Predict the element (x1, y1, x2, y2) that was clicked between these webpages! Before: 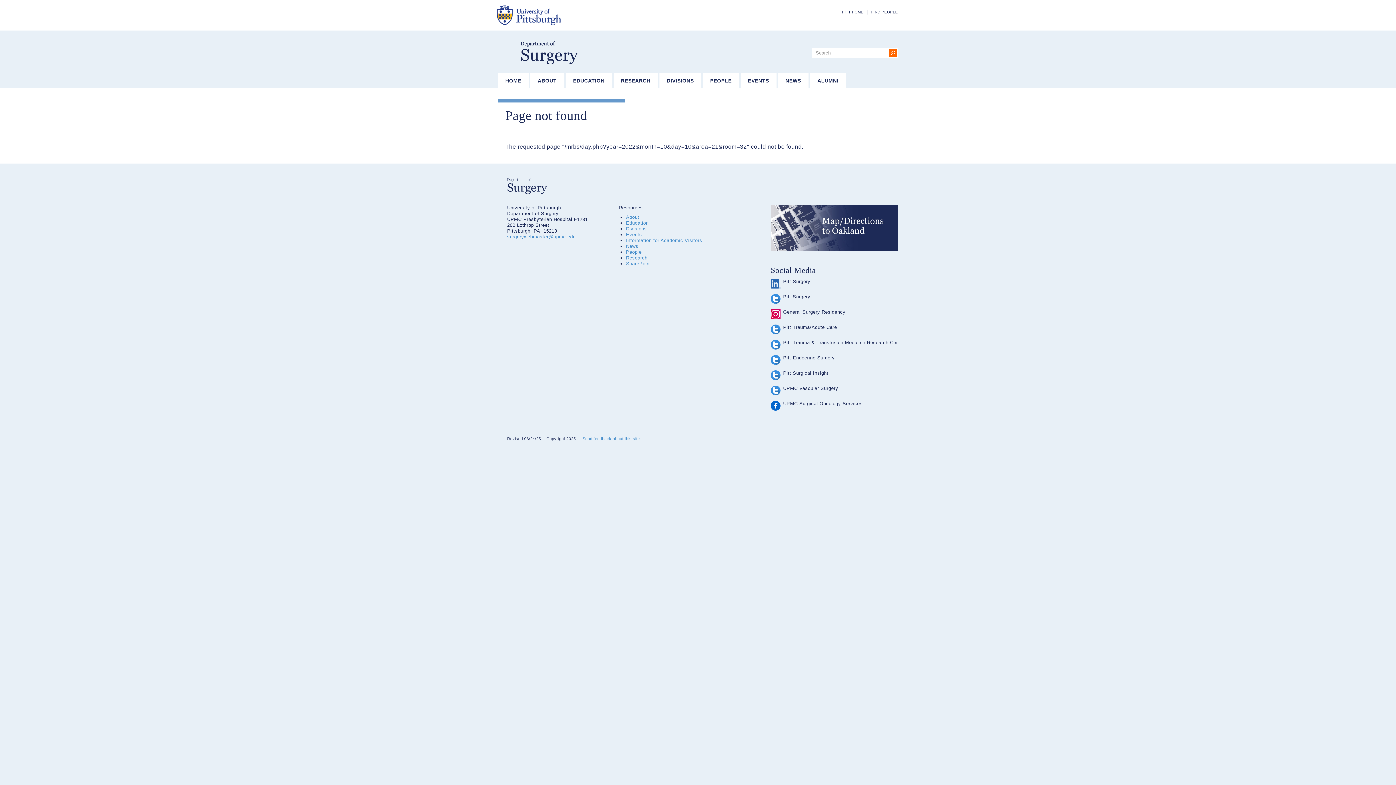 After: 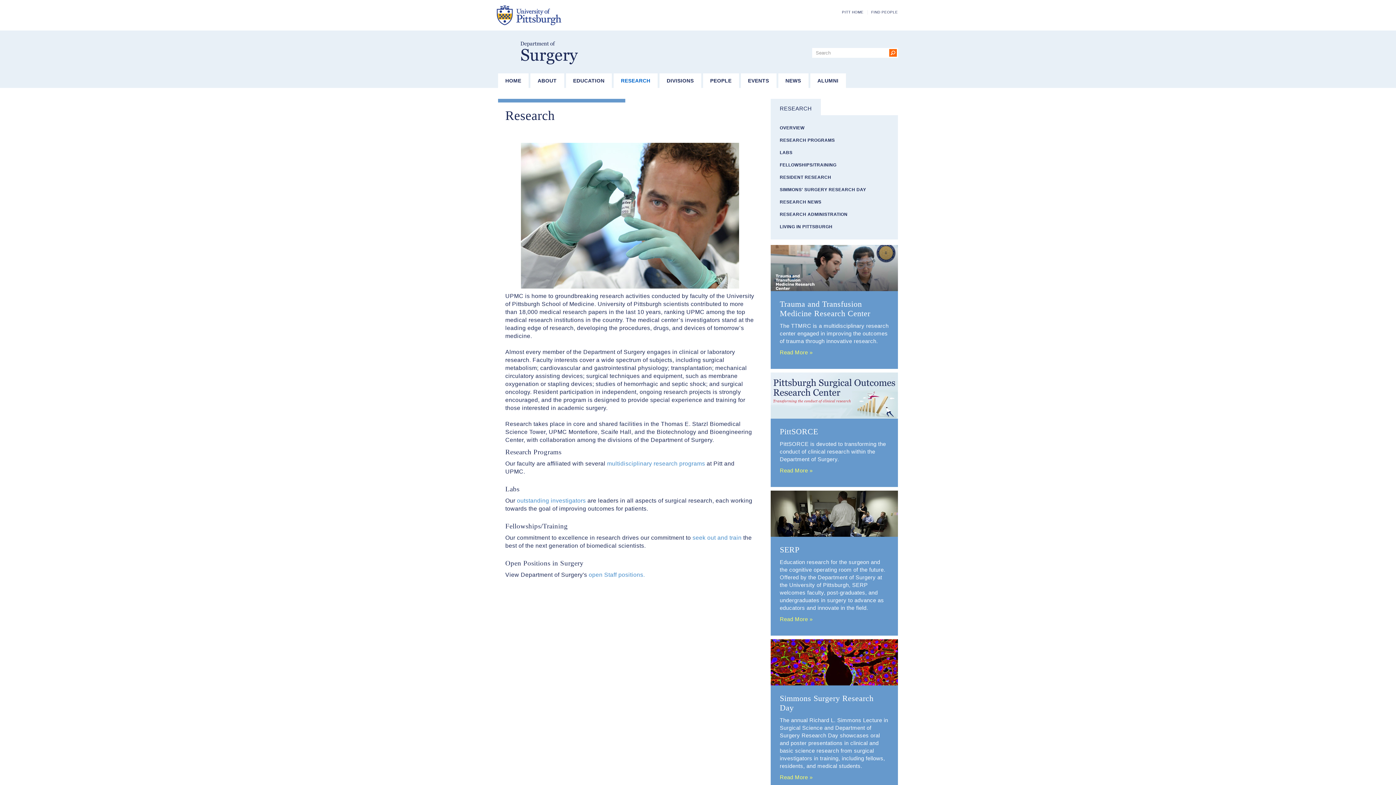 Action: bbox: (626, 255, 647, 260) label: Research